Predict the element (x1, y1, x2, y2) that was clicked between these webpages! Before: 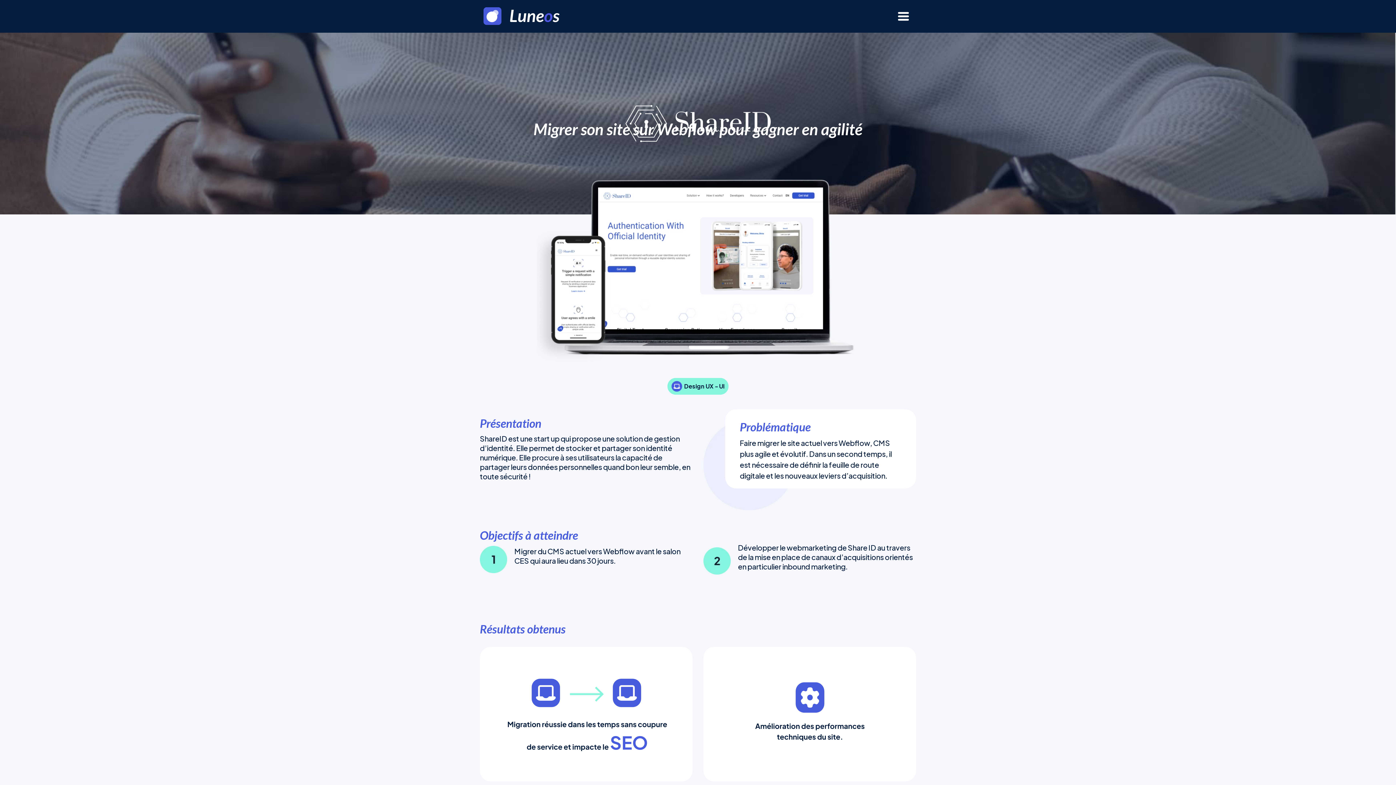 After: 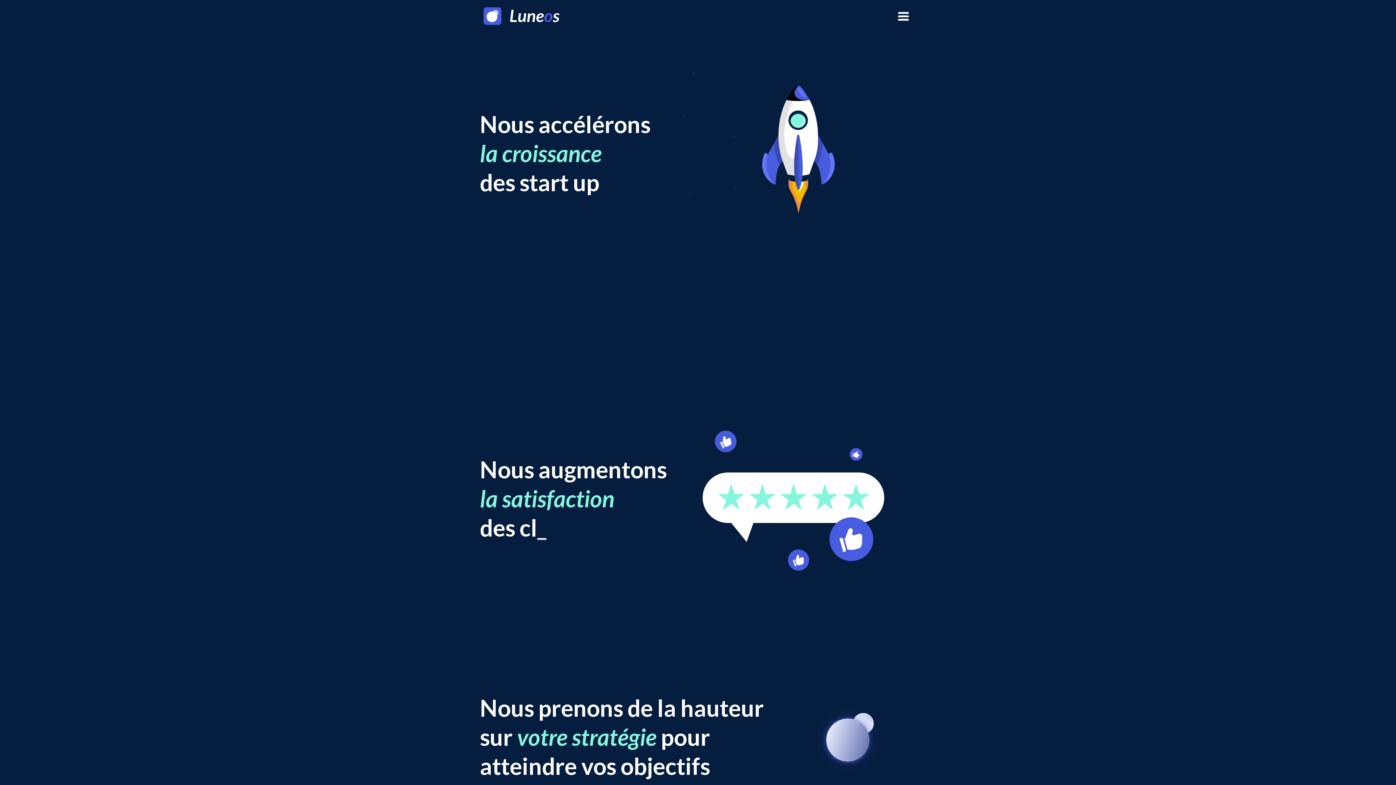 Action: bbox: (480, 3, 584, 28) label: home